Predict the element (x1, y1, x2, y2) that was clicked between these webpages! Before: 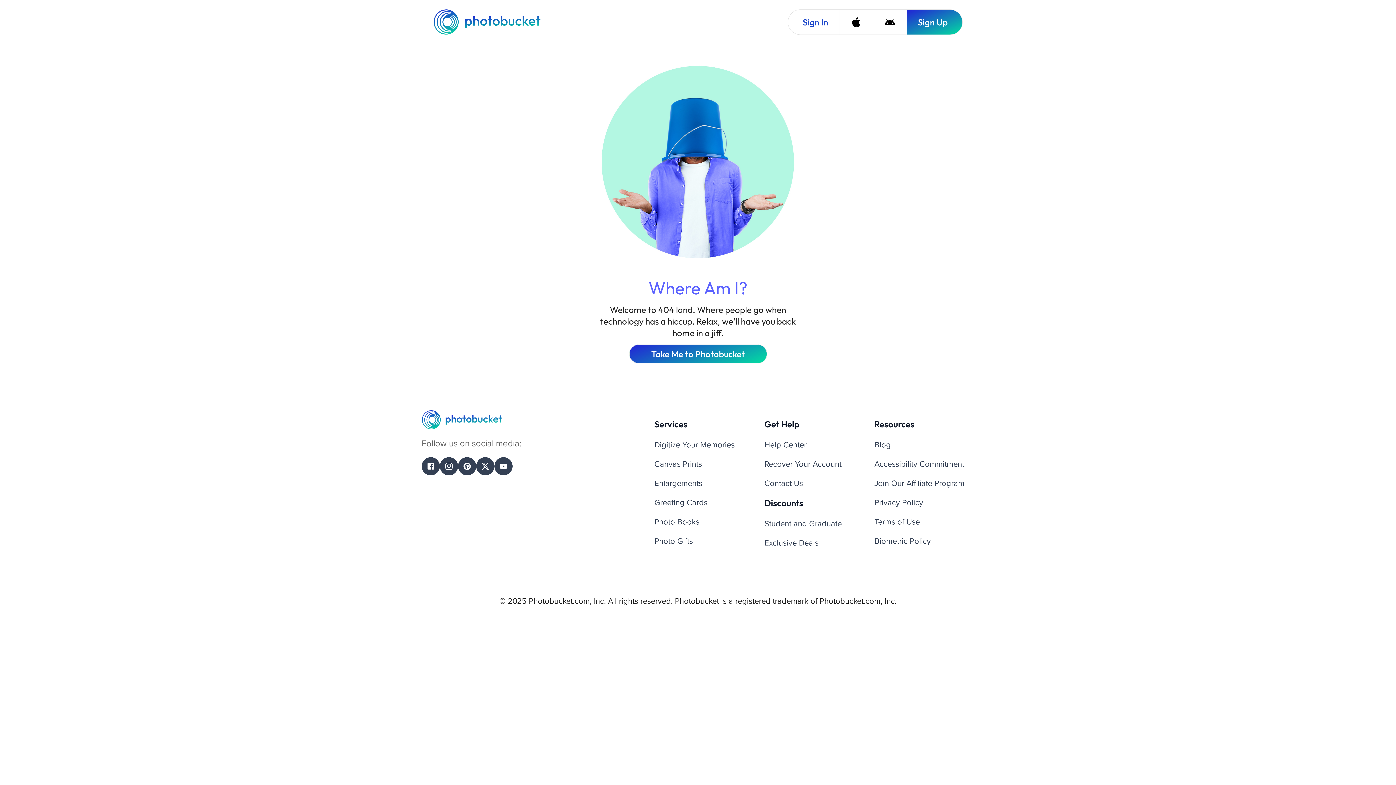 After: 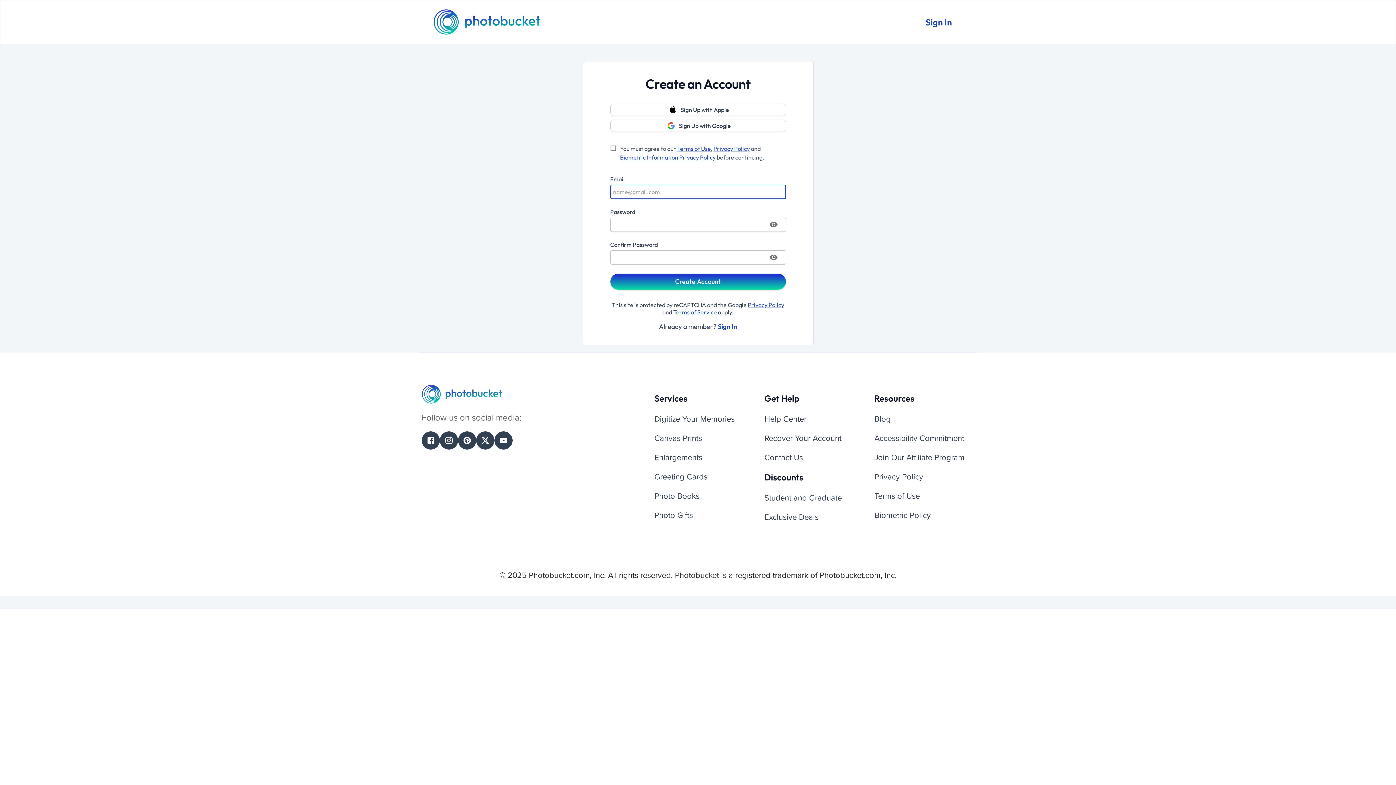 Action: bbox: (906, 9, 962, 34) label: Sign Up